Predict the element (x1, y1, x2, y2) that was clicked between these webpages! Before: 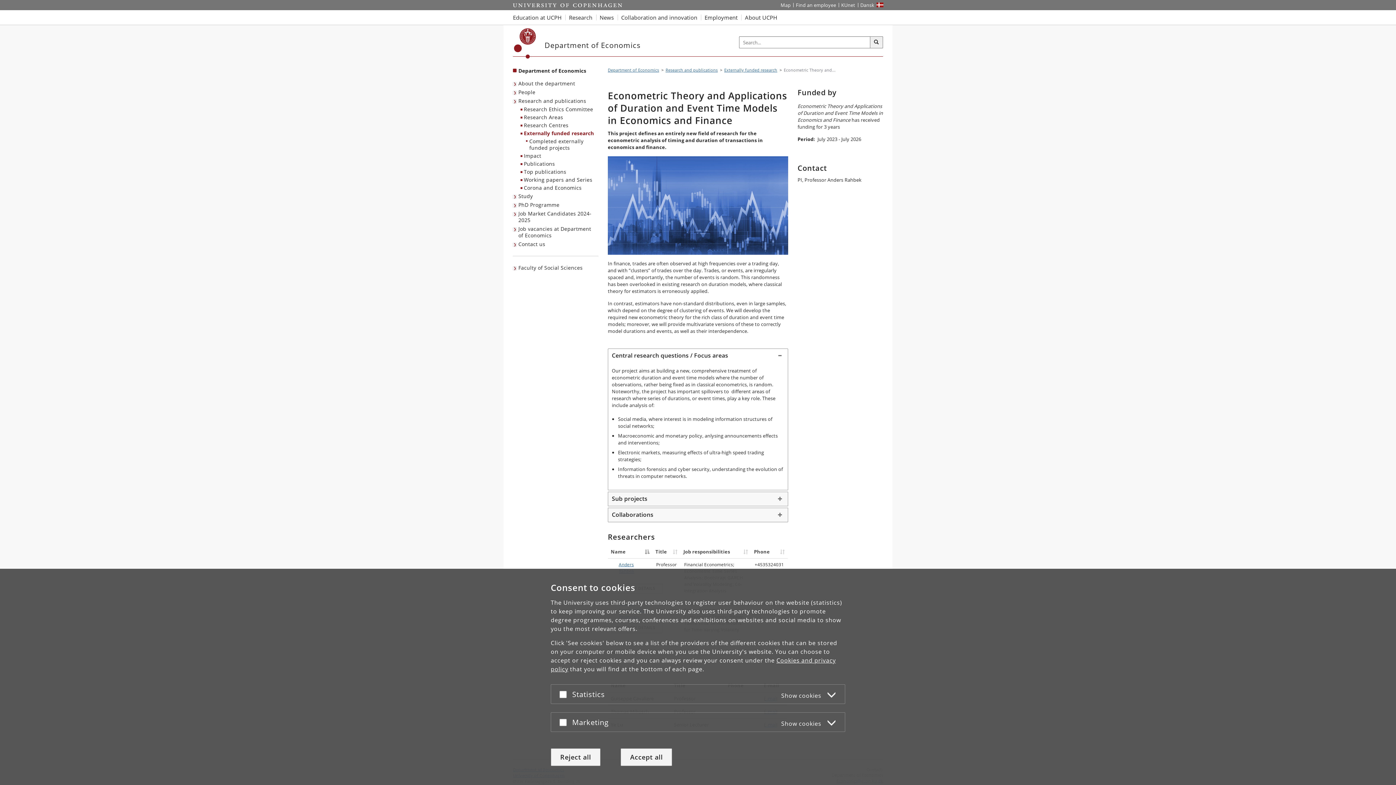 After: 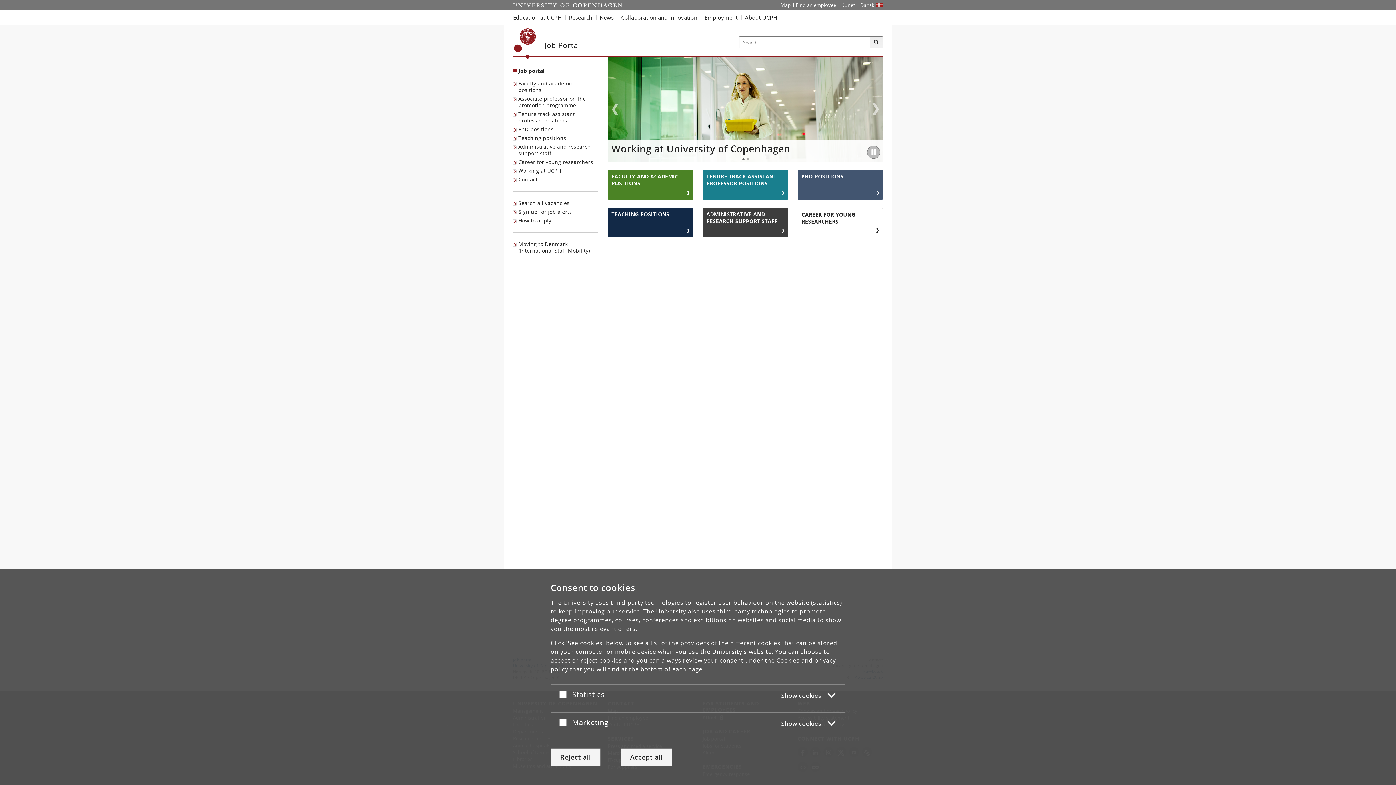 Action: bbox: (701, 10, 741, 24) label: Employment at UCPH